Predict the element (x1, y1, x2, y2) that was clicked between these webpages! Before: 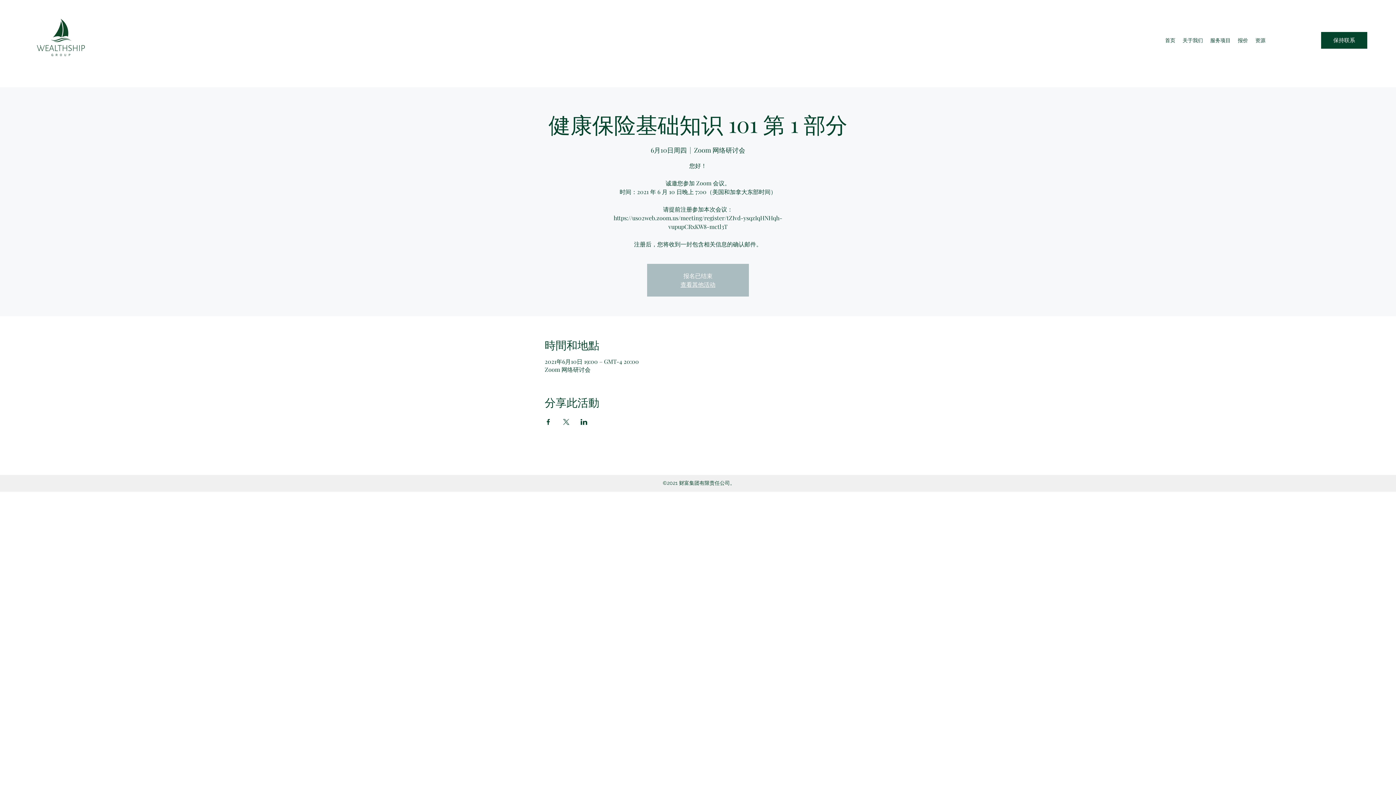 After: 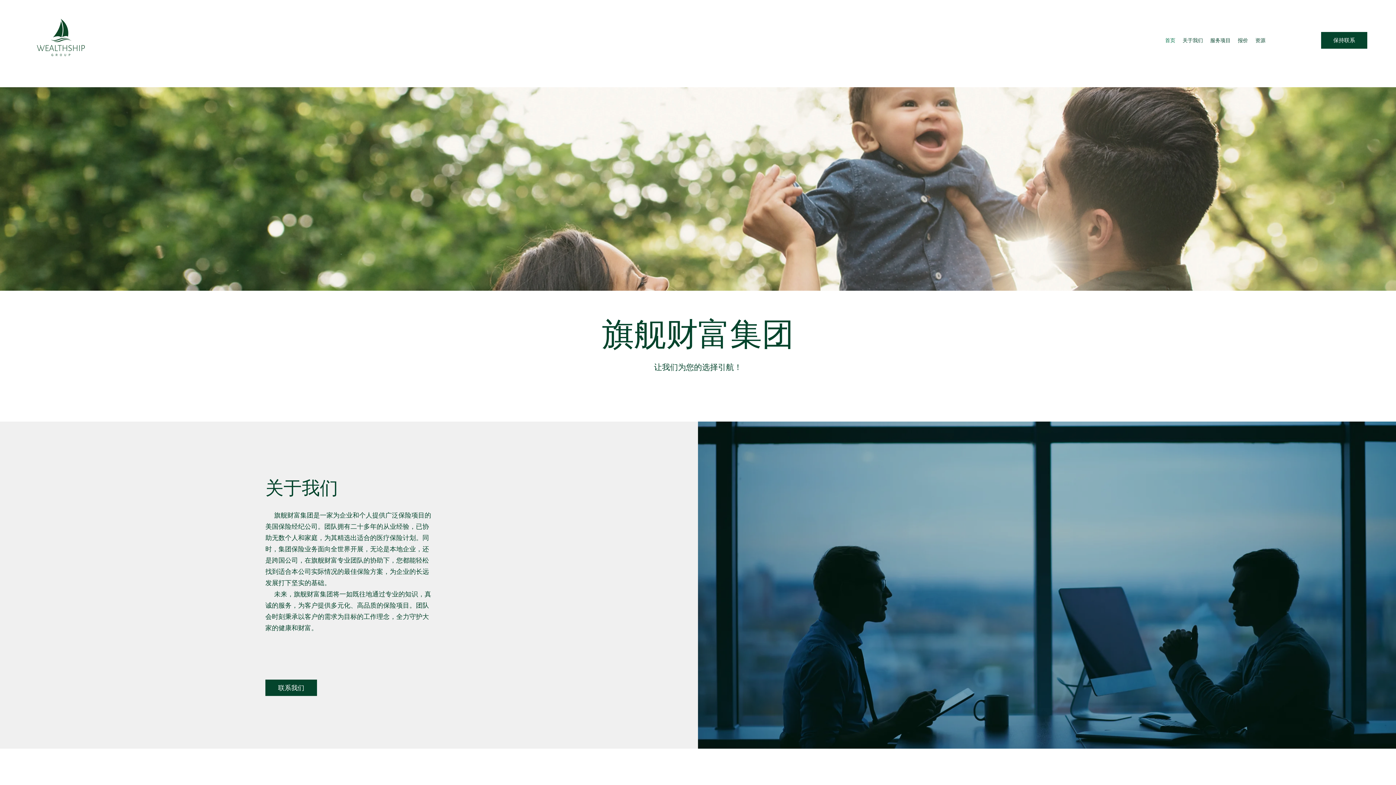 Action: bbox: (29, 10, 92, 69)